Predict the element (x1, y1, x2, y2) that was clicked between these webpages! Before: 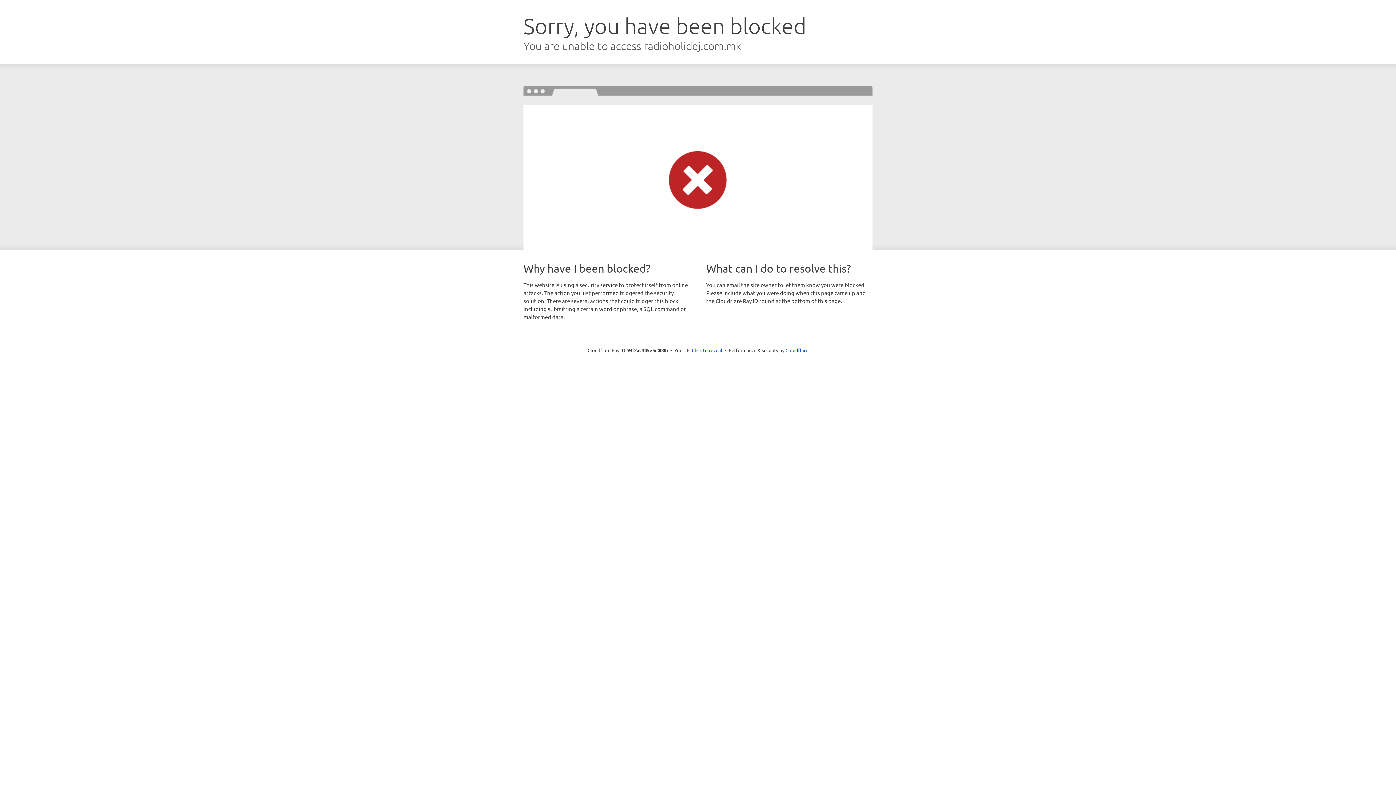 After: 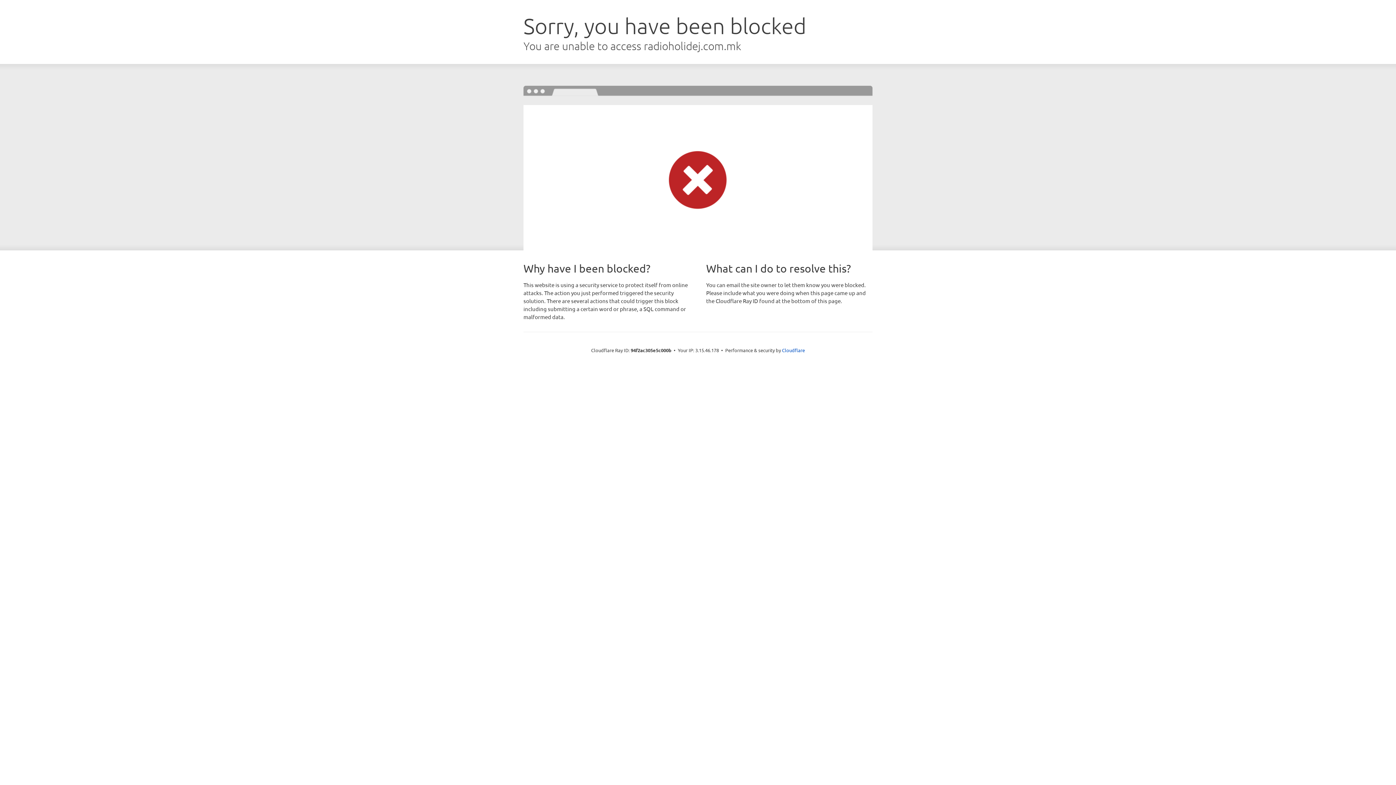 Action: bbox: (692, 346, 722, 353) label: Click to reveal